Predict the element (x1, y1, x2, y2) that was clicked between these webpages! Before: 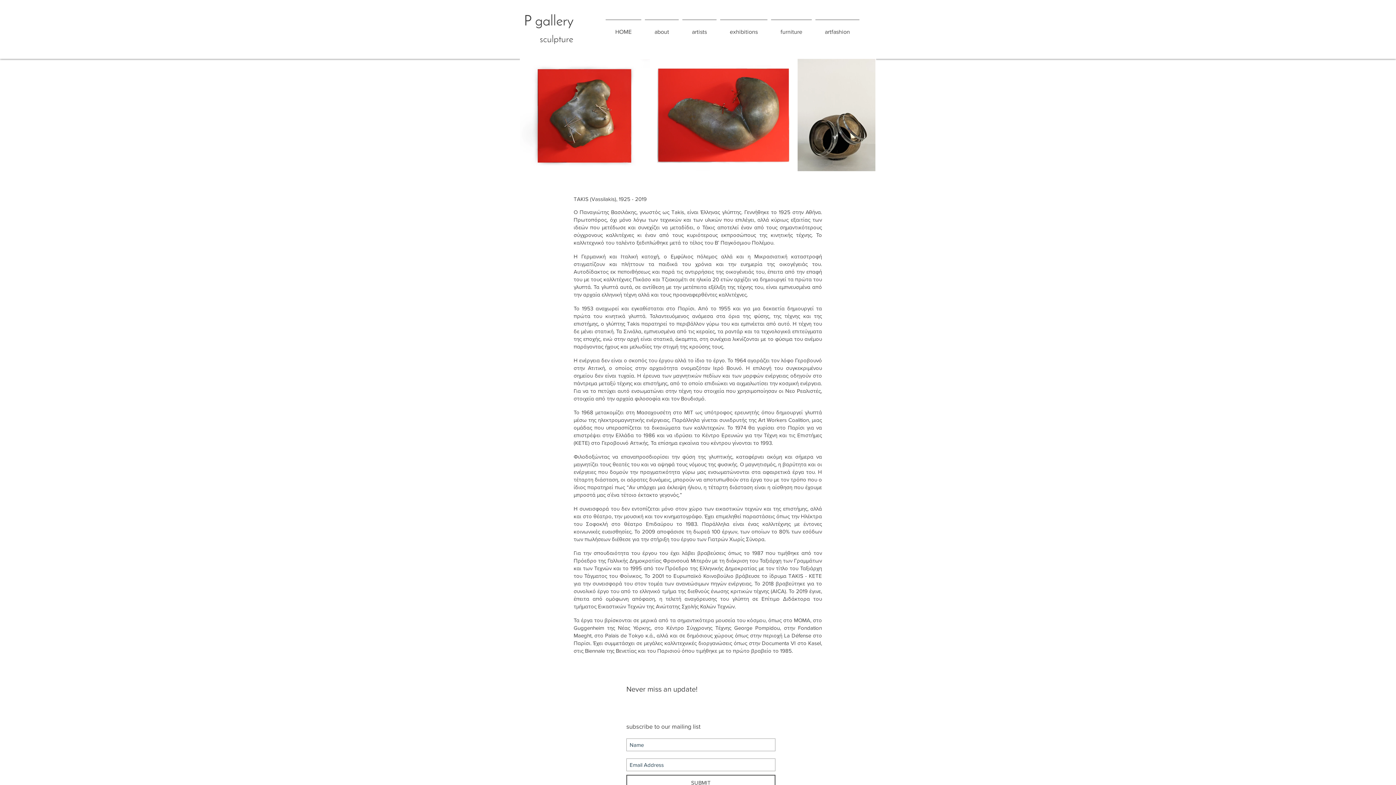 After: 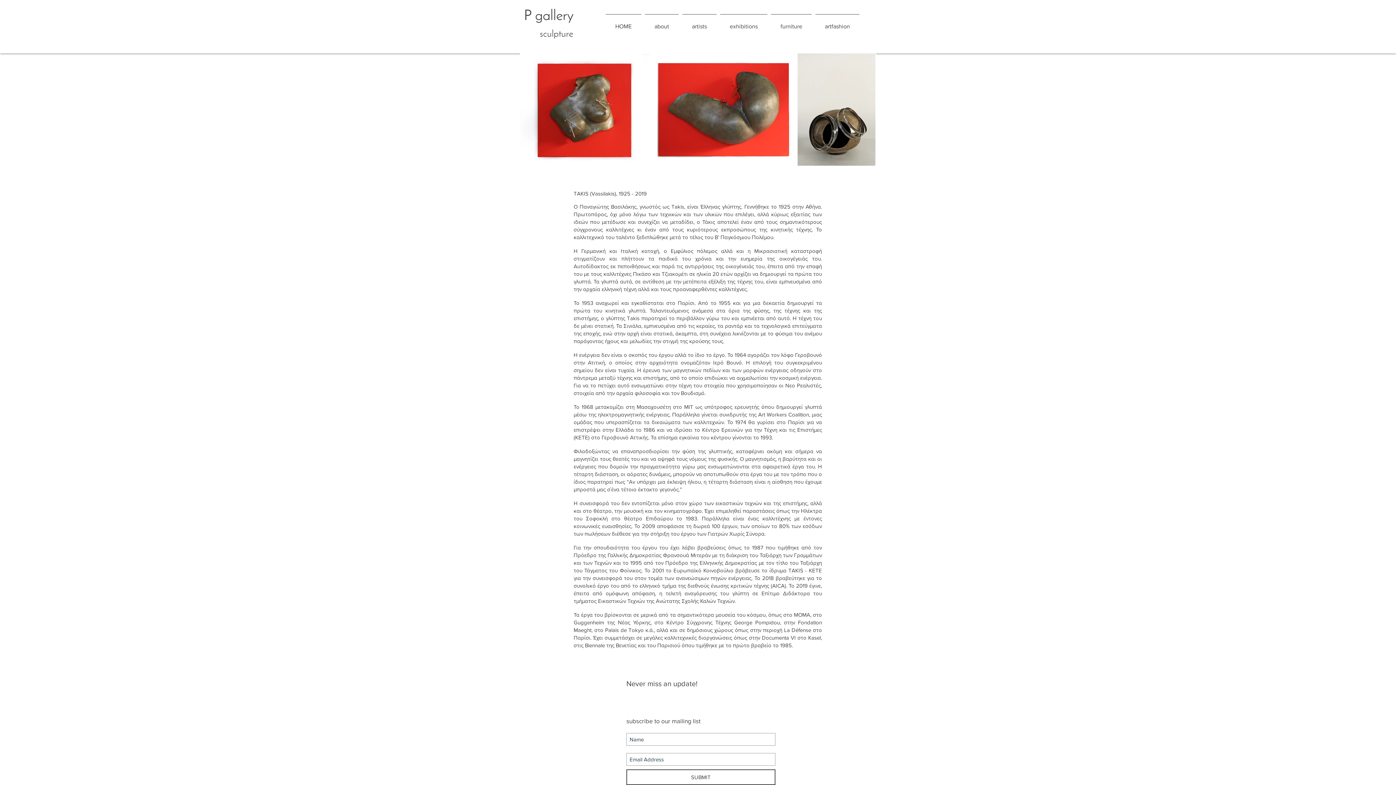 Action: bbox: (626, 775, 775, 790) label: SUBMIT